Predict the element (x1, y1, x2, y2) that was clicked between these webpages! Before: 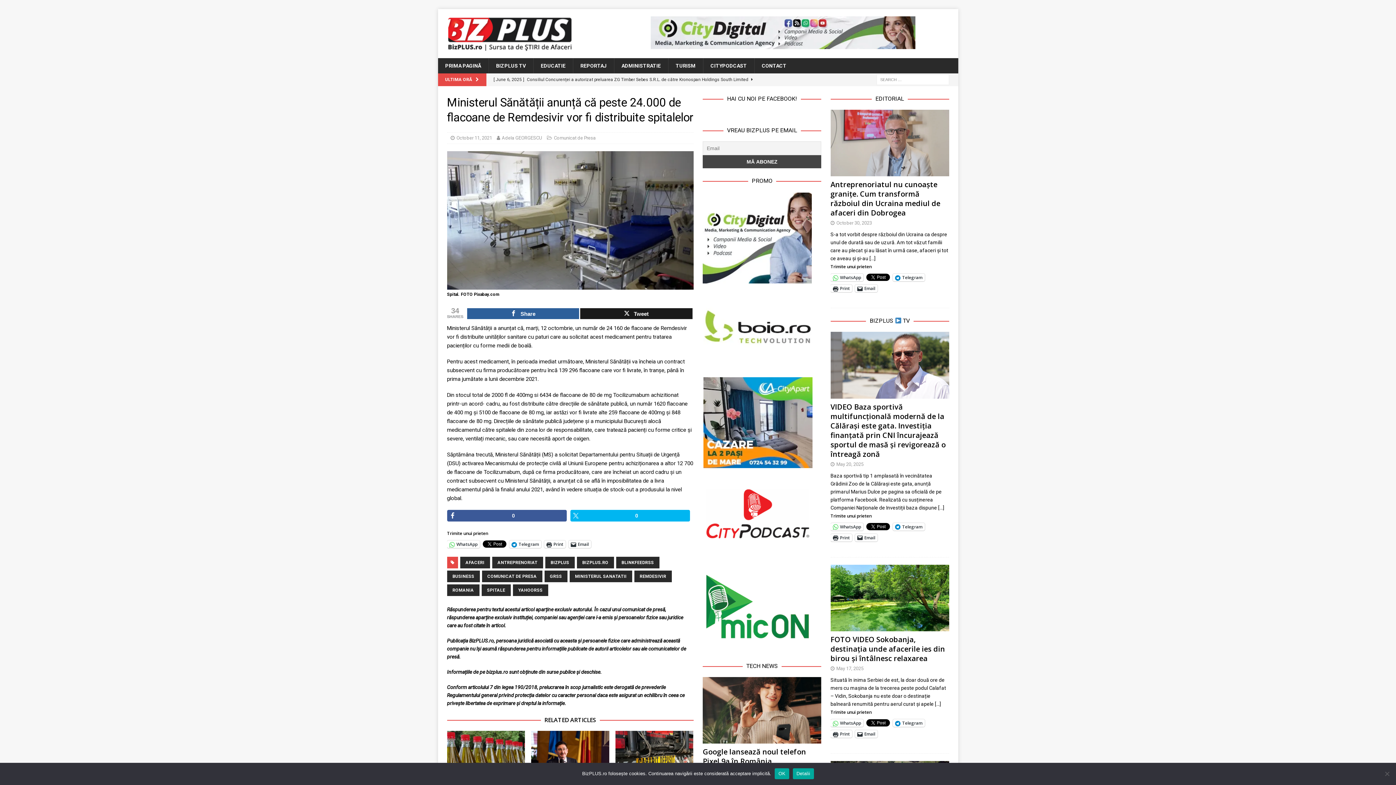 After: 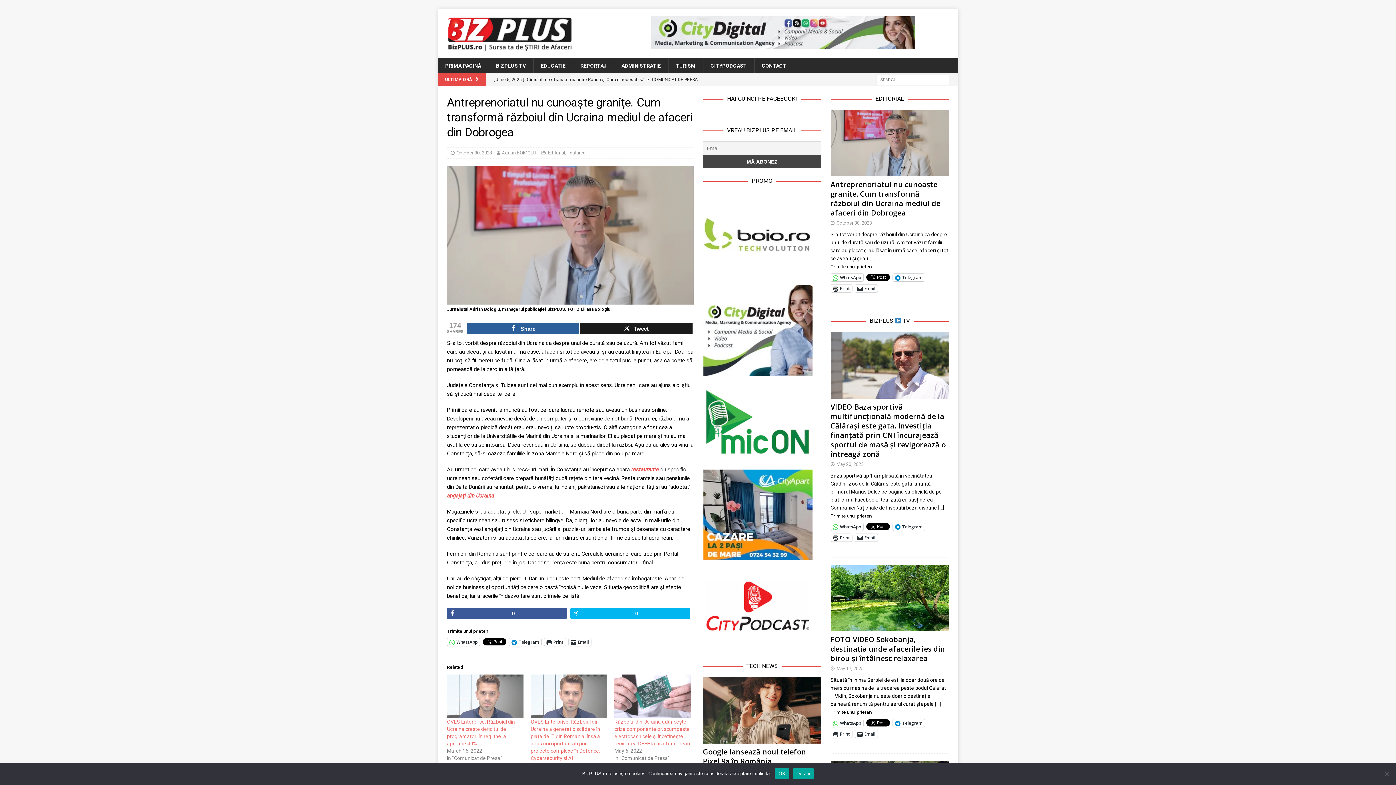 Action: label: […] bbox: (869, 255, 875, 261)